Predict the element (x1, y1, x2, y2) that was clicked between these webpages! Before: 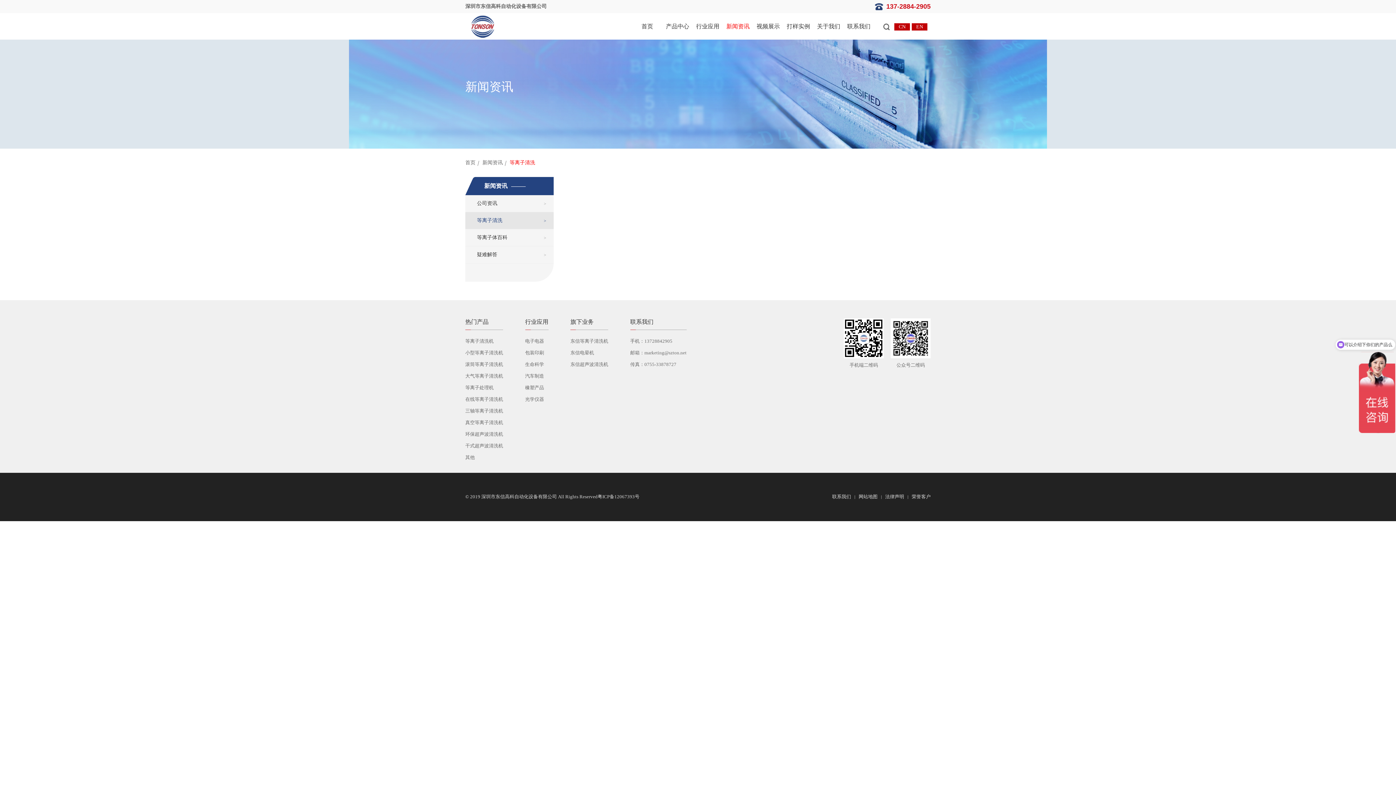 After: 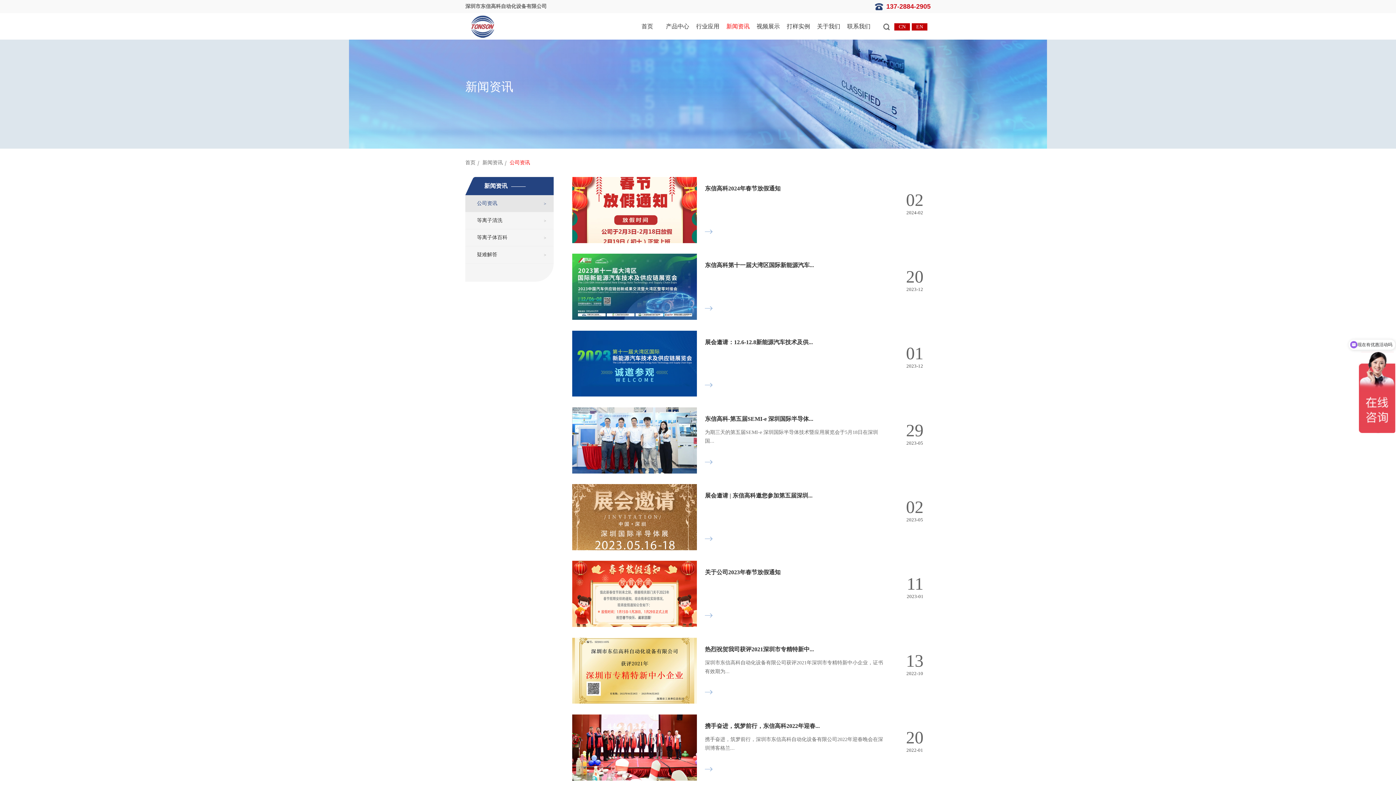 Action: bbox: (465, 195, 553, 212) label: 公司资讯